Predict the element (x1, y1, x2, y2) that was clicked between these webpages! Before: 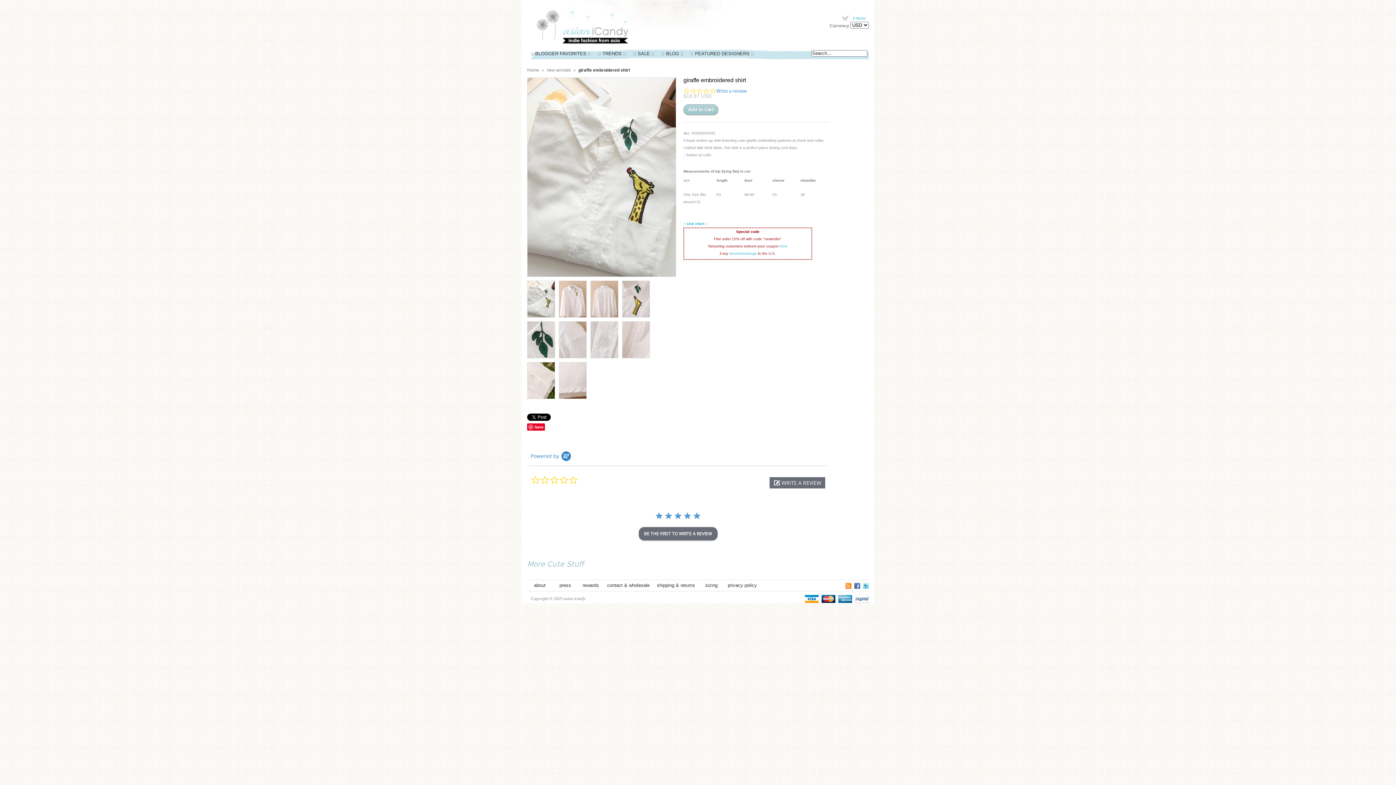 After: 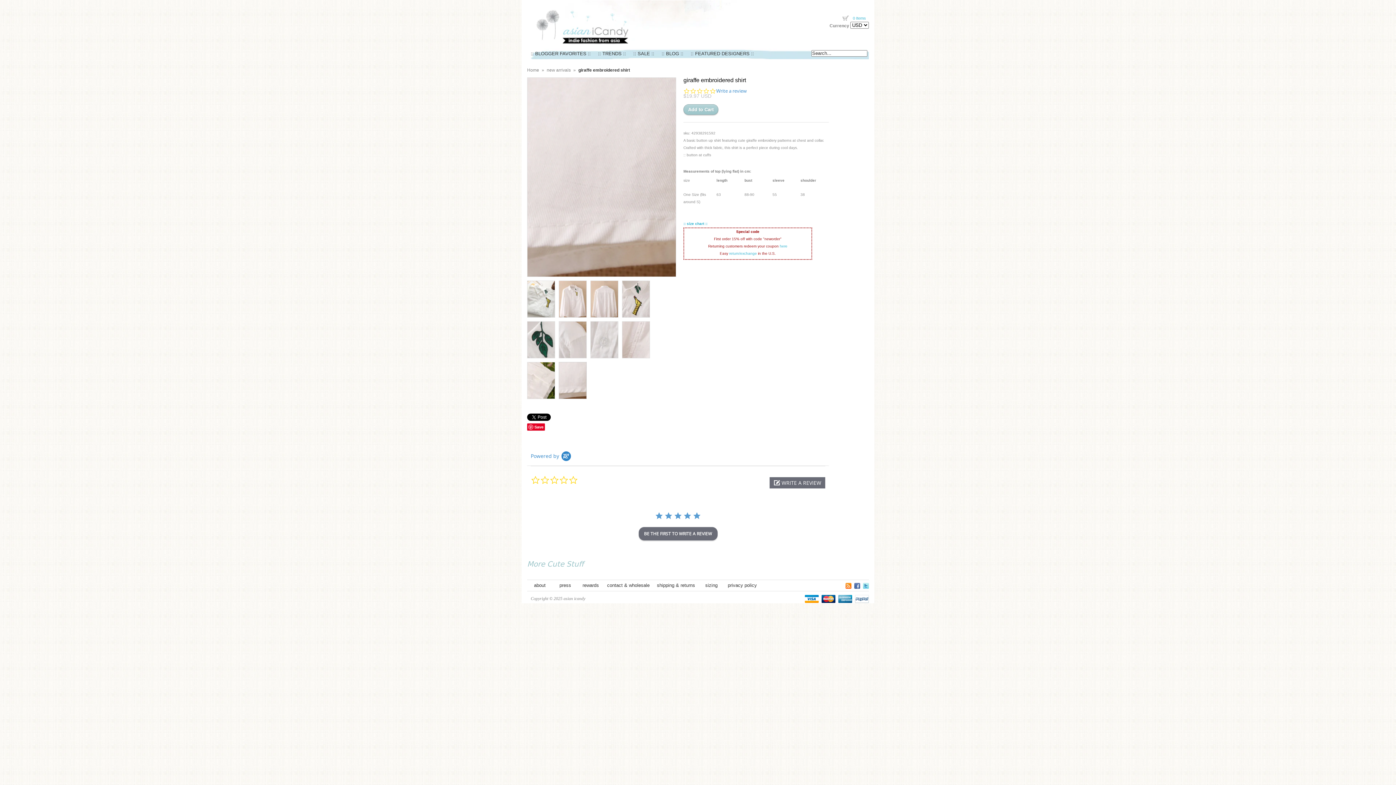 Action: bbox: (559, 362, 586, 398)